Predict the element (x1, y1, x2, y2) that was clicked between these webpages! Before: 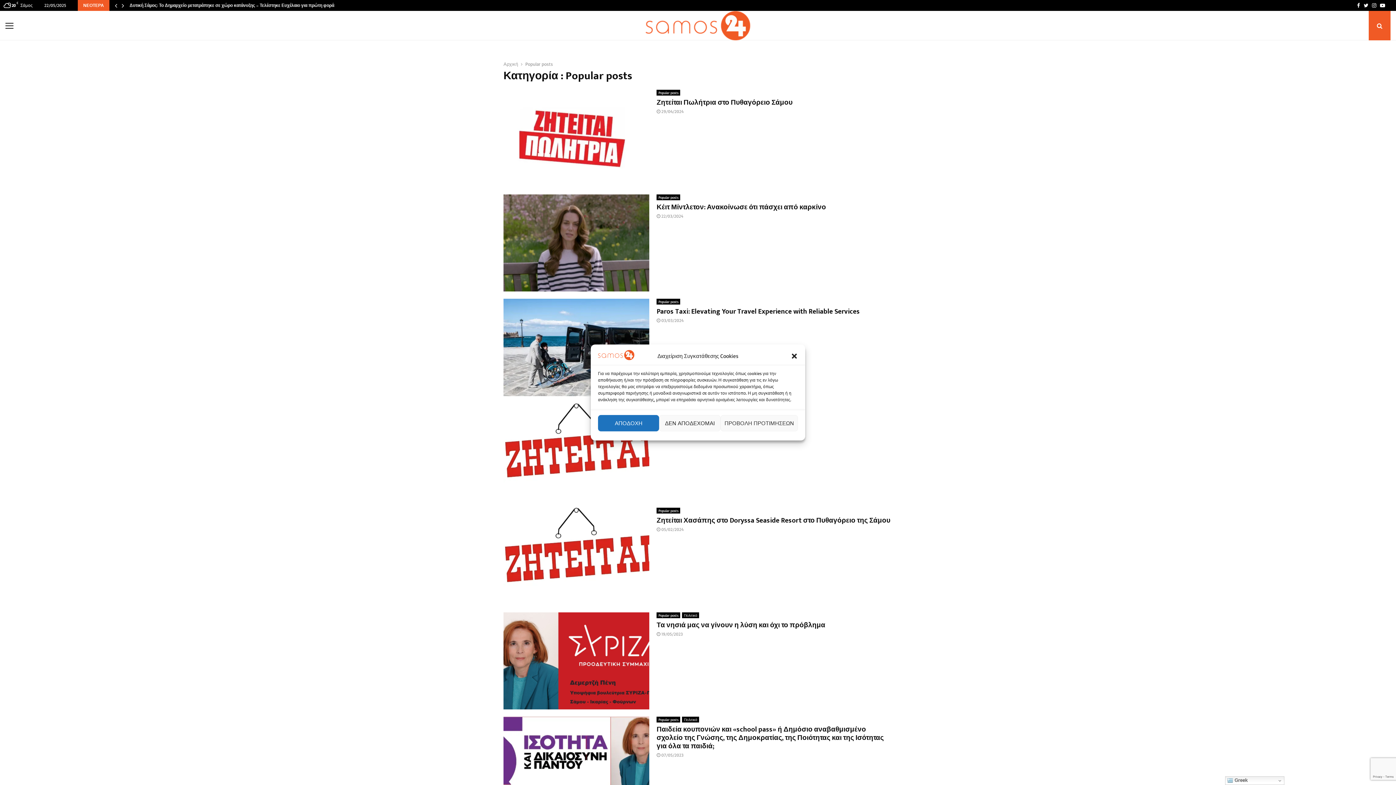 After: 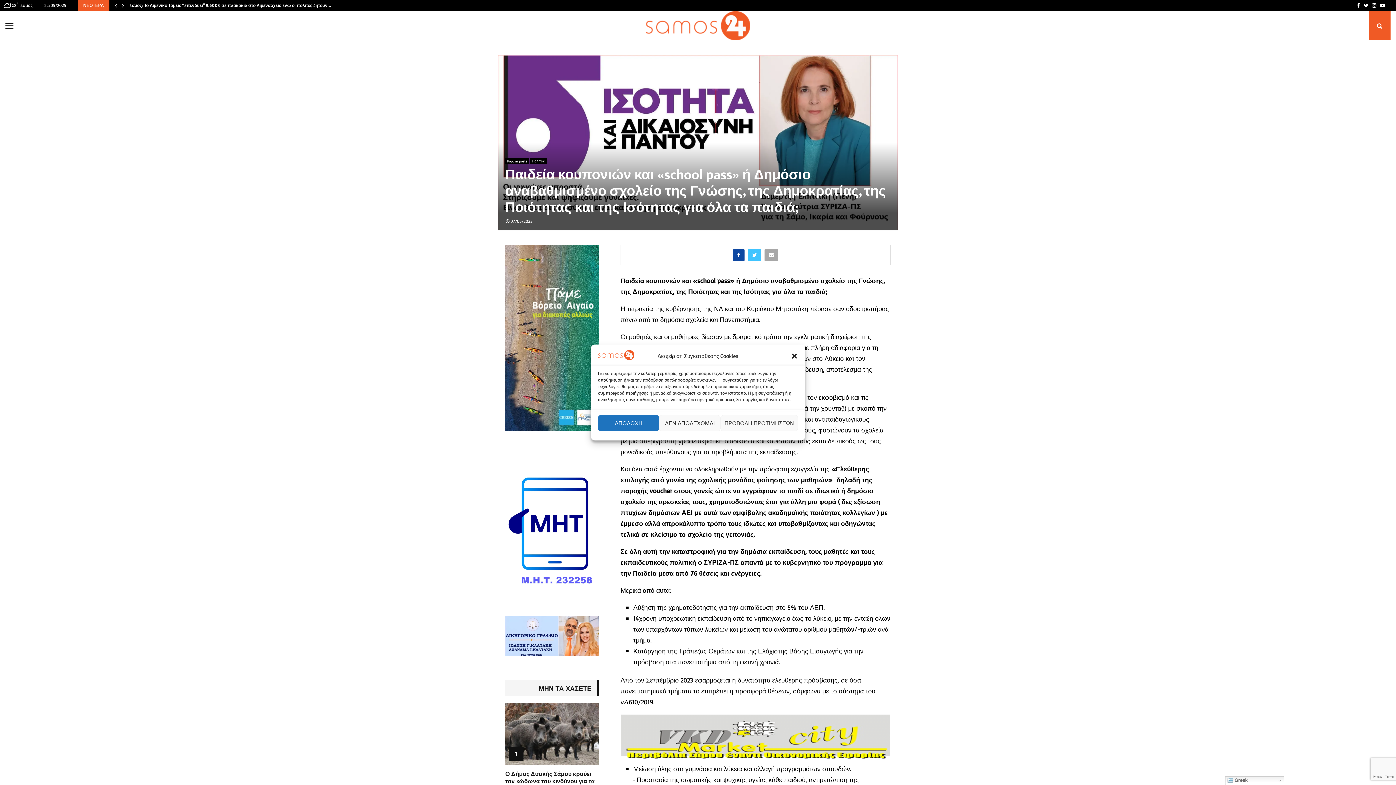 Action: label: 07/05/2023 bbox: (661, 752, 683, 758)